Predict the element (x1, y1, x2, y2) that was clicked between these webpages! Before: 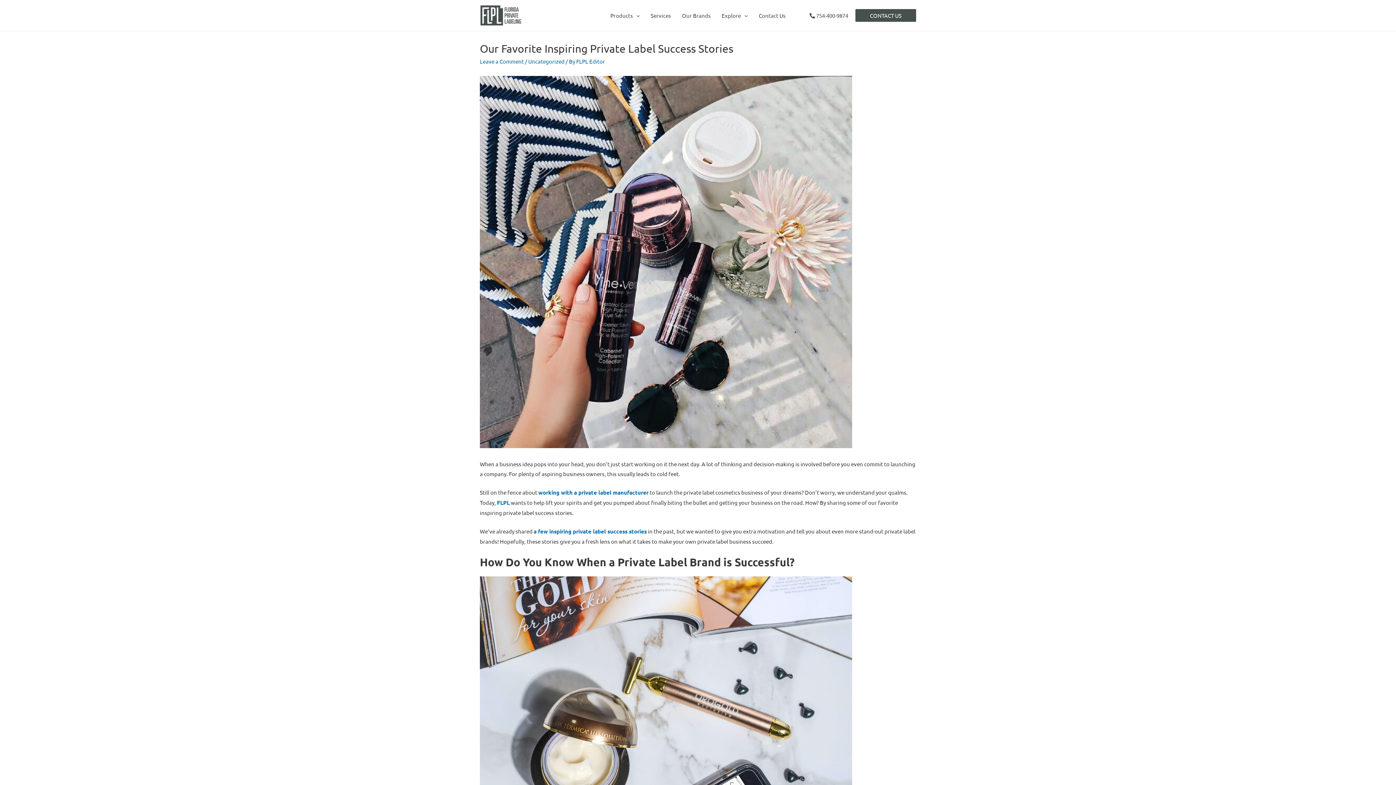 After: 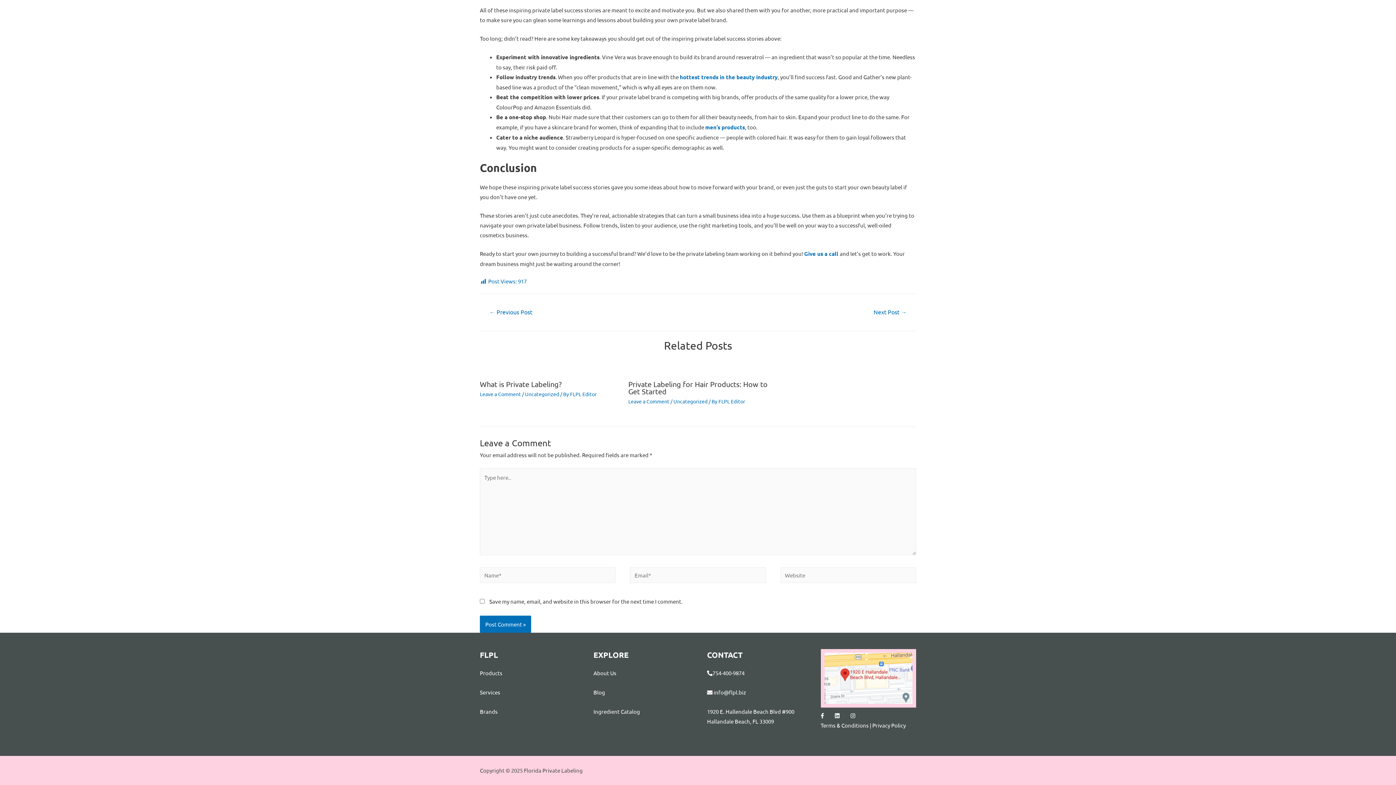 Action: label: Leave a Comment bbox: (480, 57, 524, 64)